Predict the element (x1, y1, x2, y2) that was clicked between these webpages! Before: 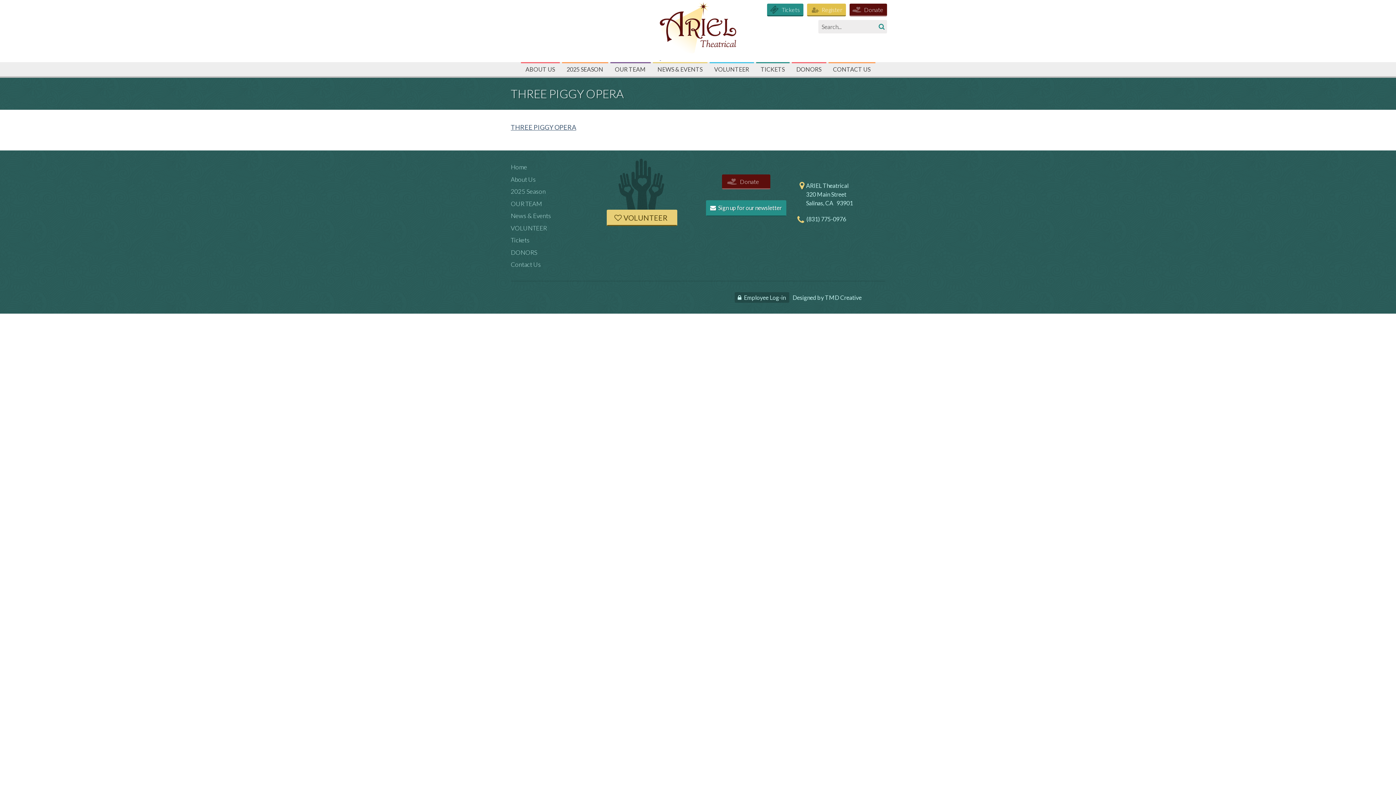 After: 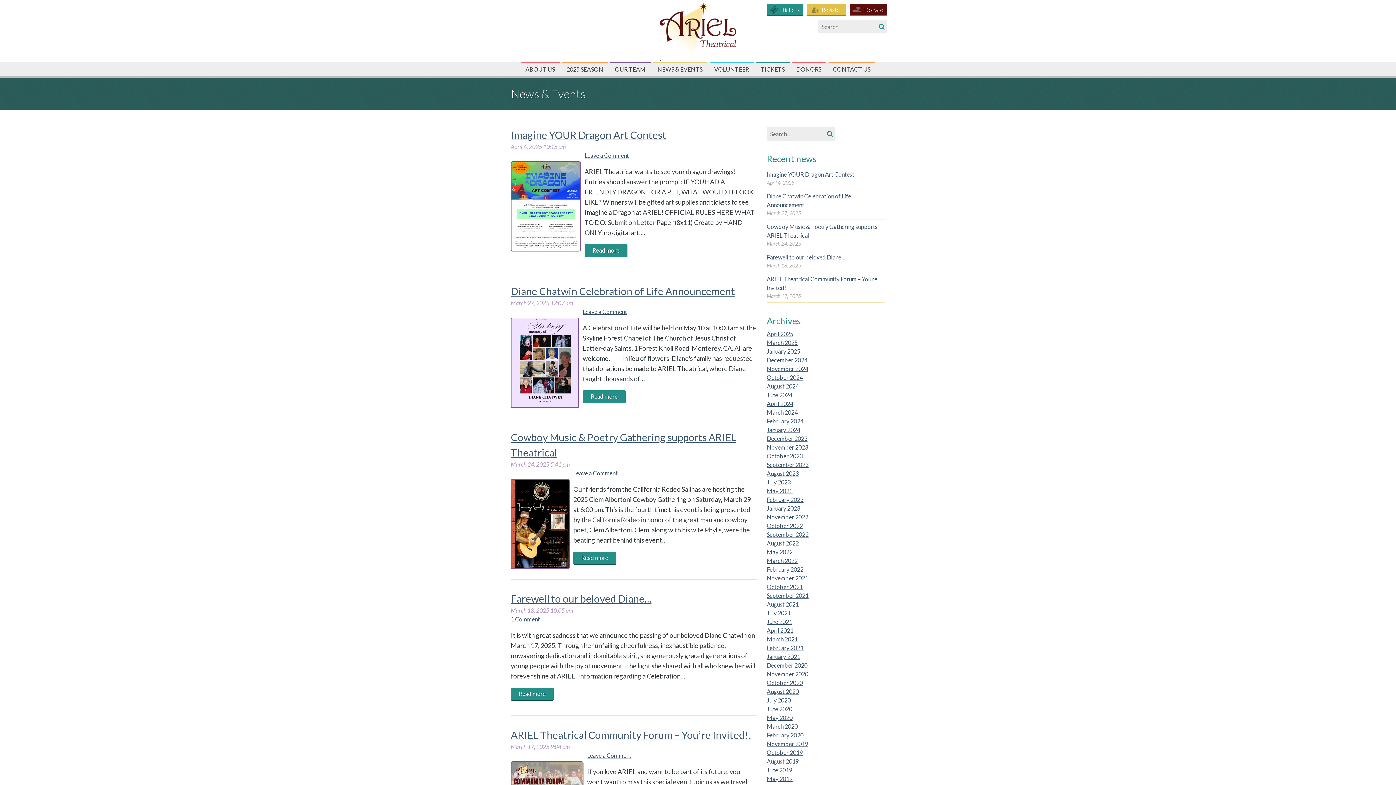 Action: bbox: (652, 63, 707, 75) label: NEWS & EVENTS